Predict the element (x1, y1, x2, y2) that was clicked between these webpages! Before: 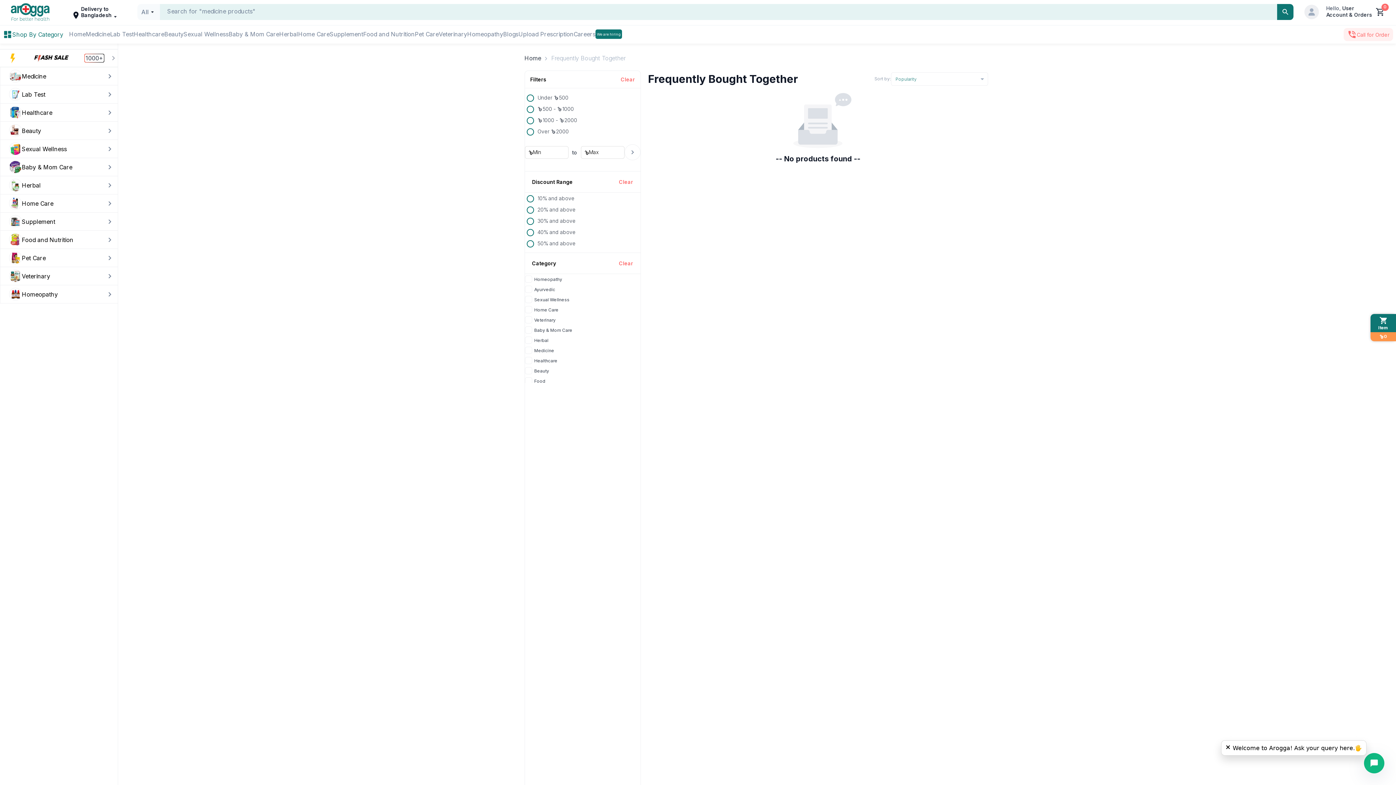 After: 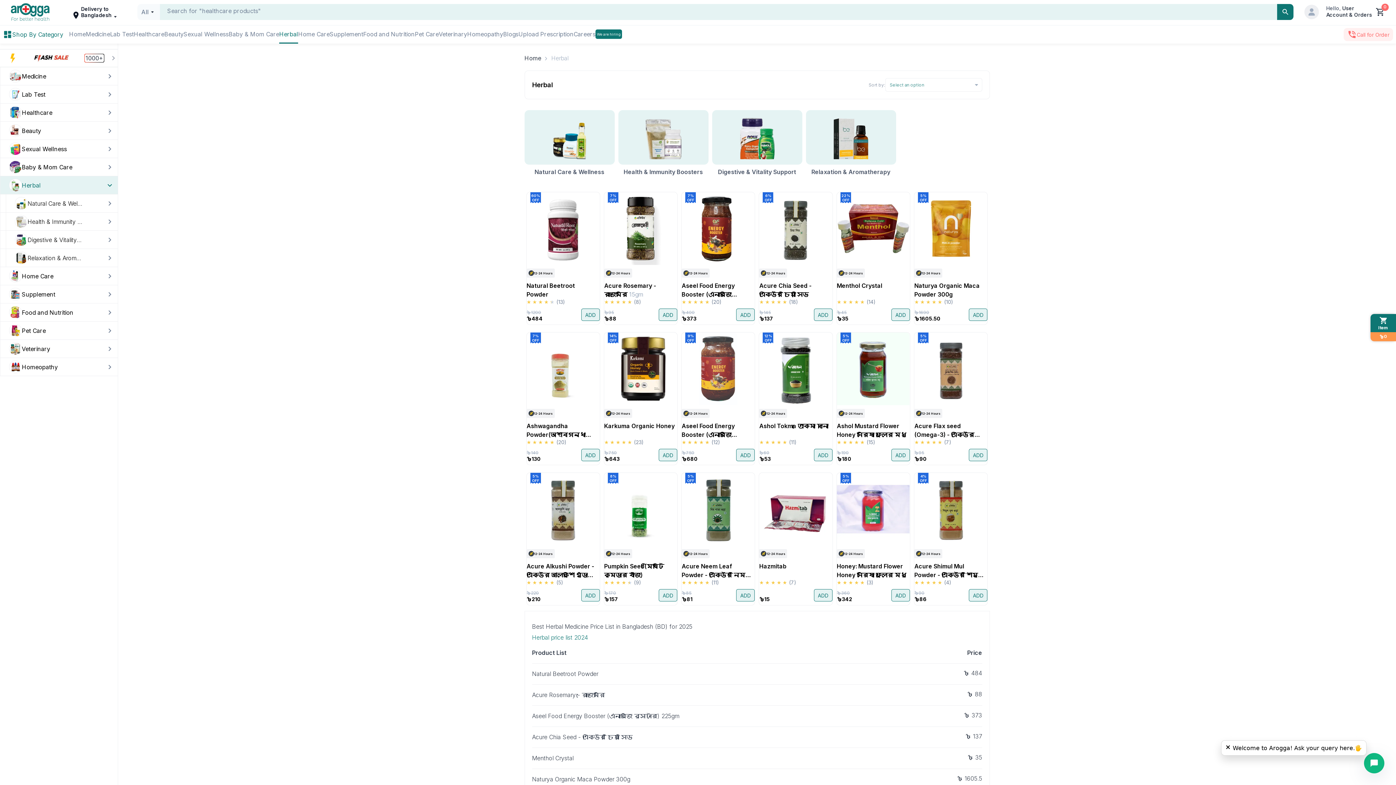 Action: bbox: (0, 176, 117, 194) label: Herbal